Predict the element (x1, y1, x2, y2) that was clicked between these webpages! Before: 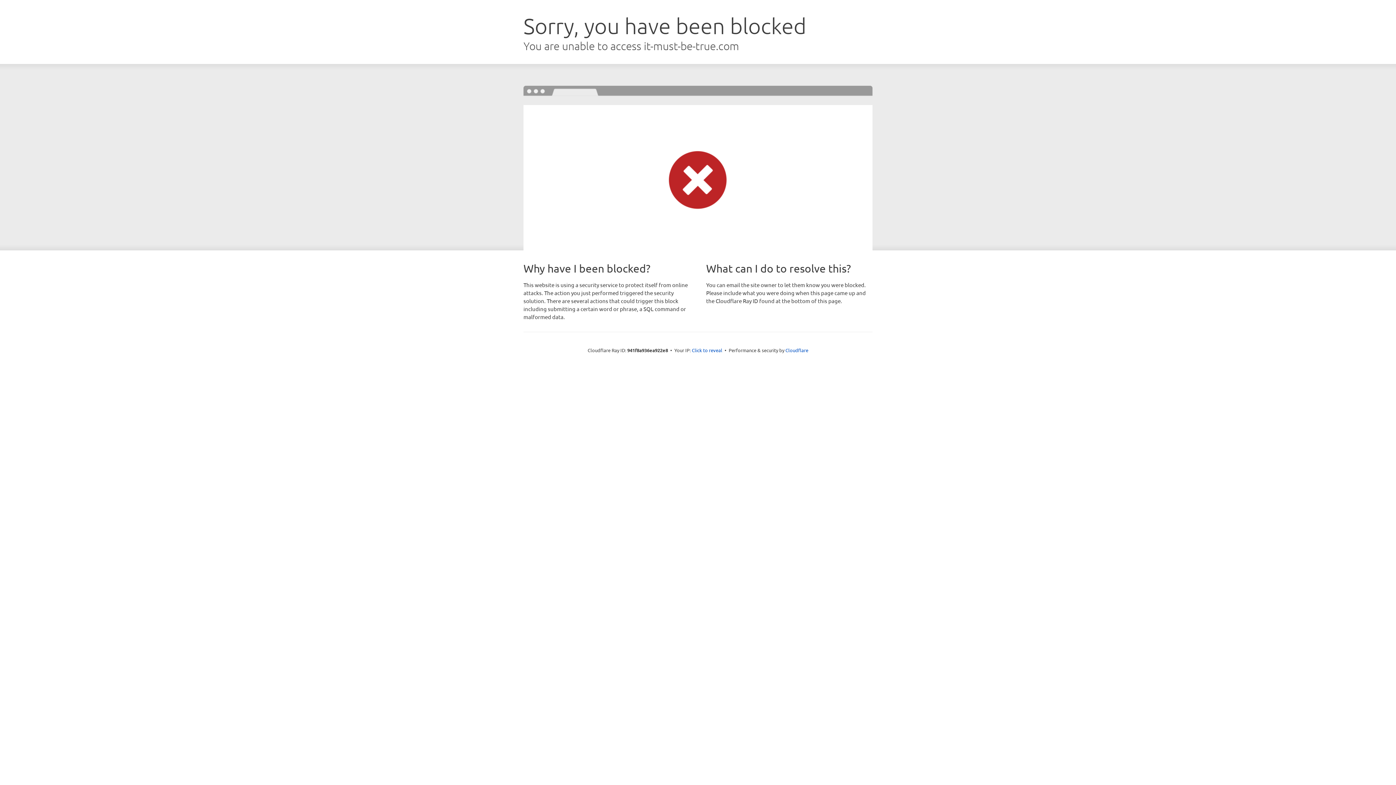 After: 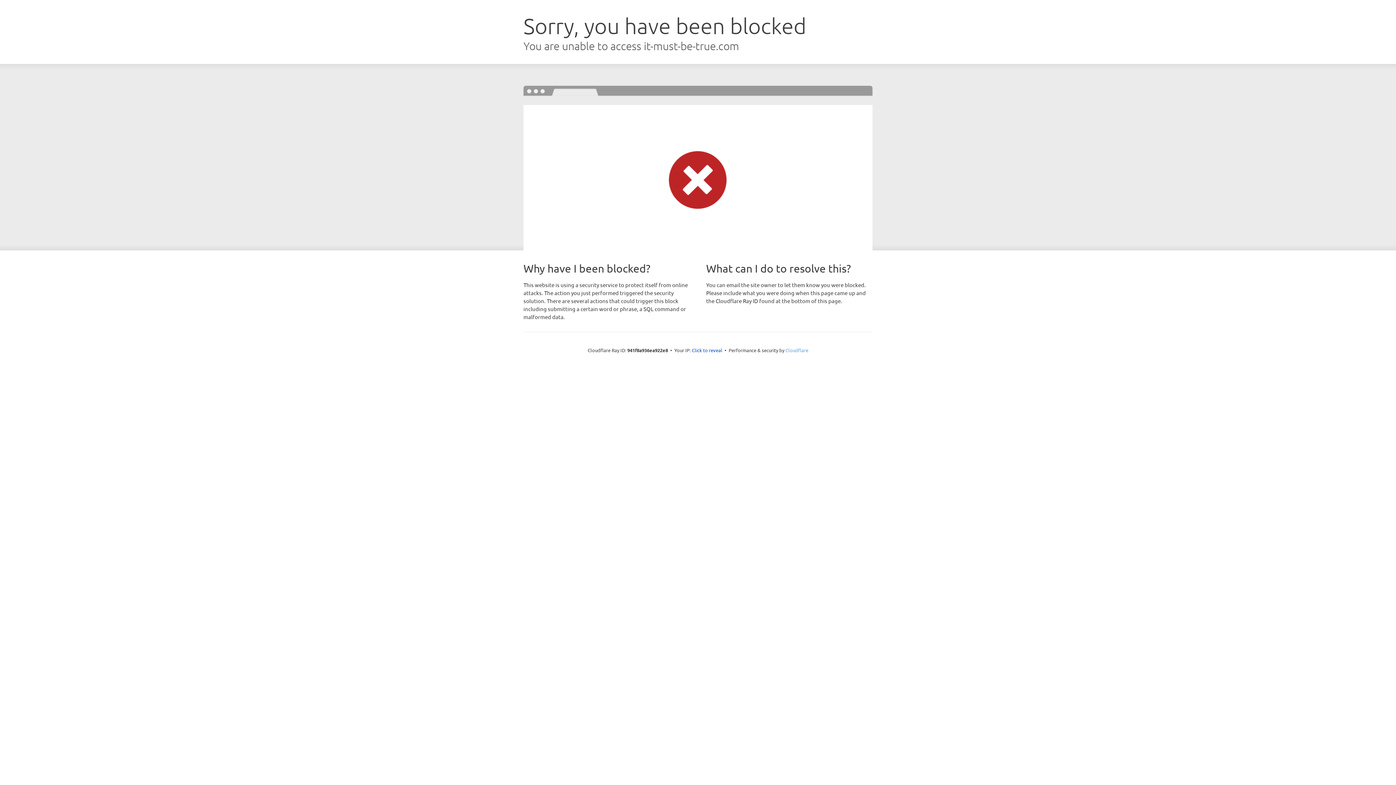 Action: bbox: (785, 347, 808, 353) label: Cloudflare